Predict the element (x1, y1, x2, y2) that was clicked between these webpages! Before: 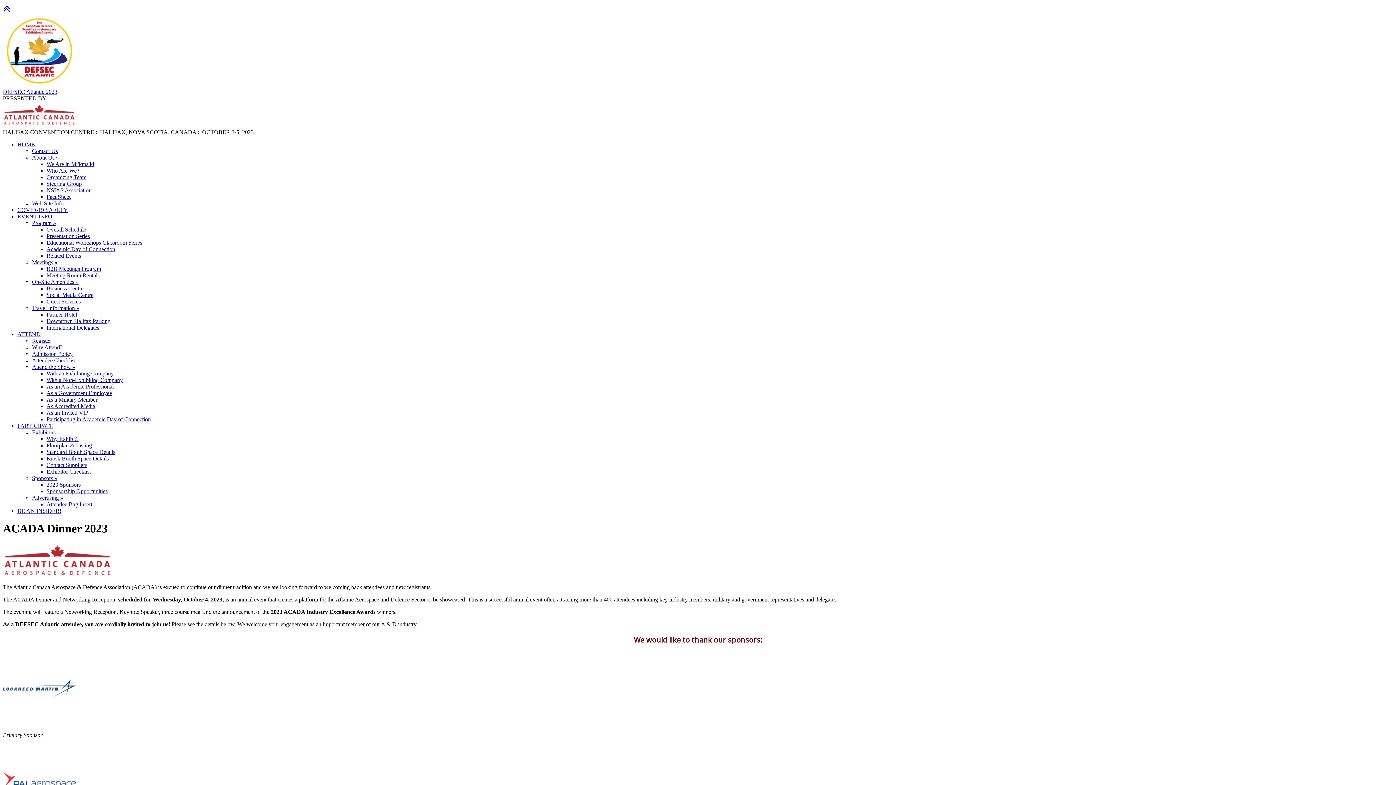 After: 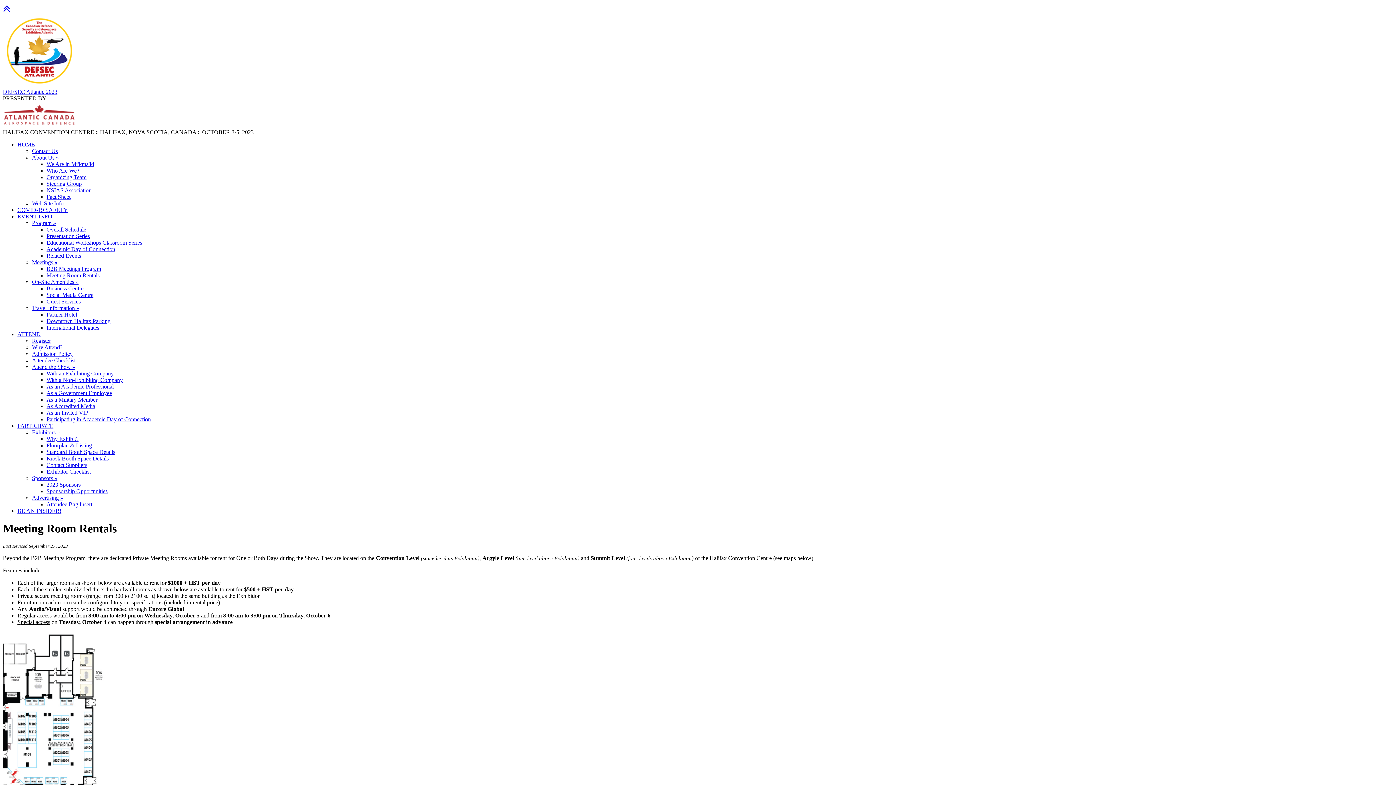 Action: bbox: (46, 272, 99, 278) label: Meeting Room Rentals